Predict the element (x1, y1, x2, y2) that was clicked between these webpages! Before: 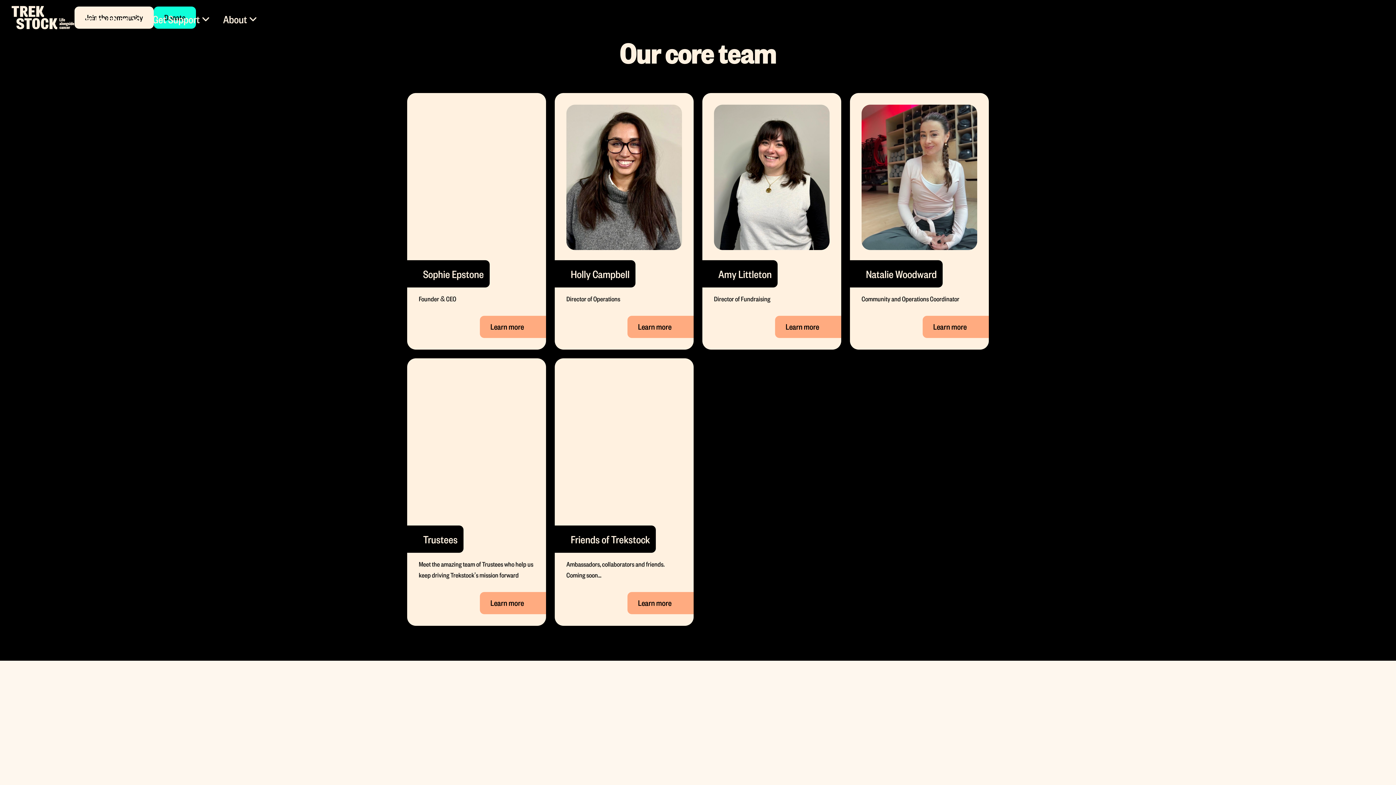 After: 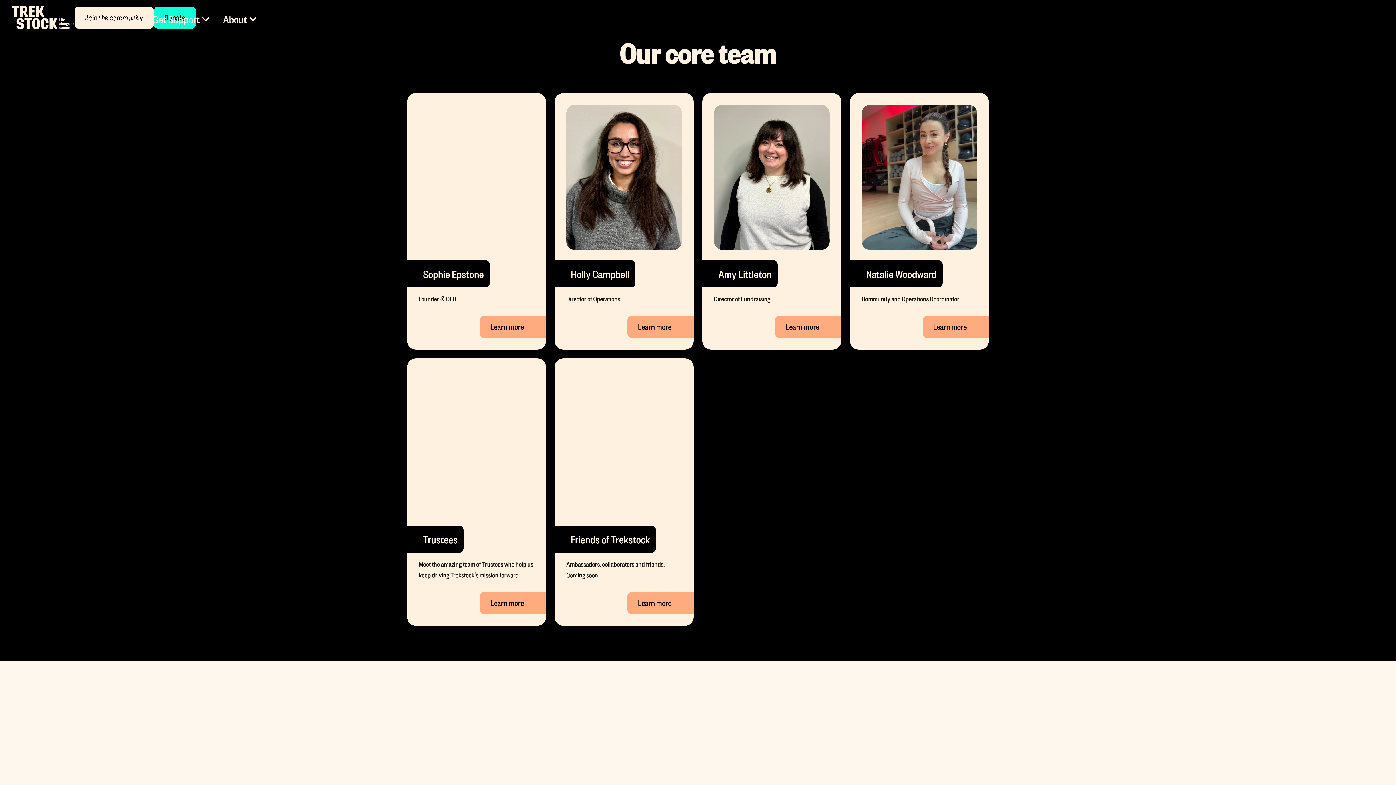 Action: label: Learn more bbox: (627, 316, 693, 338)